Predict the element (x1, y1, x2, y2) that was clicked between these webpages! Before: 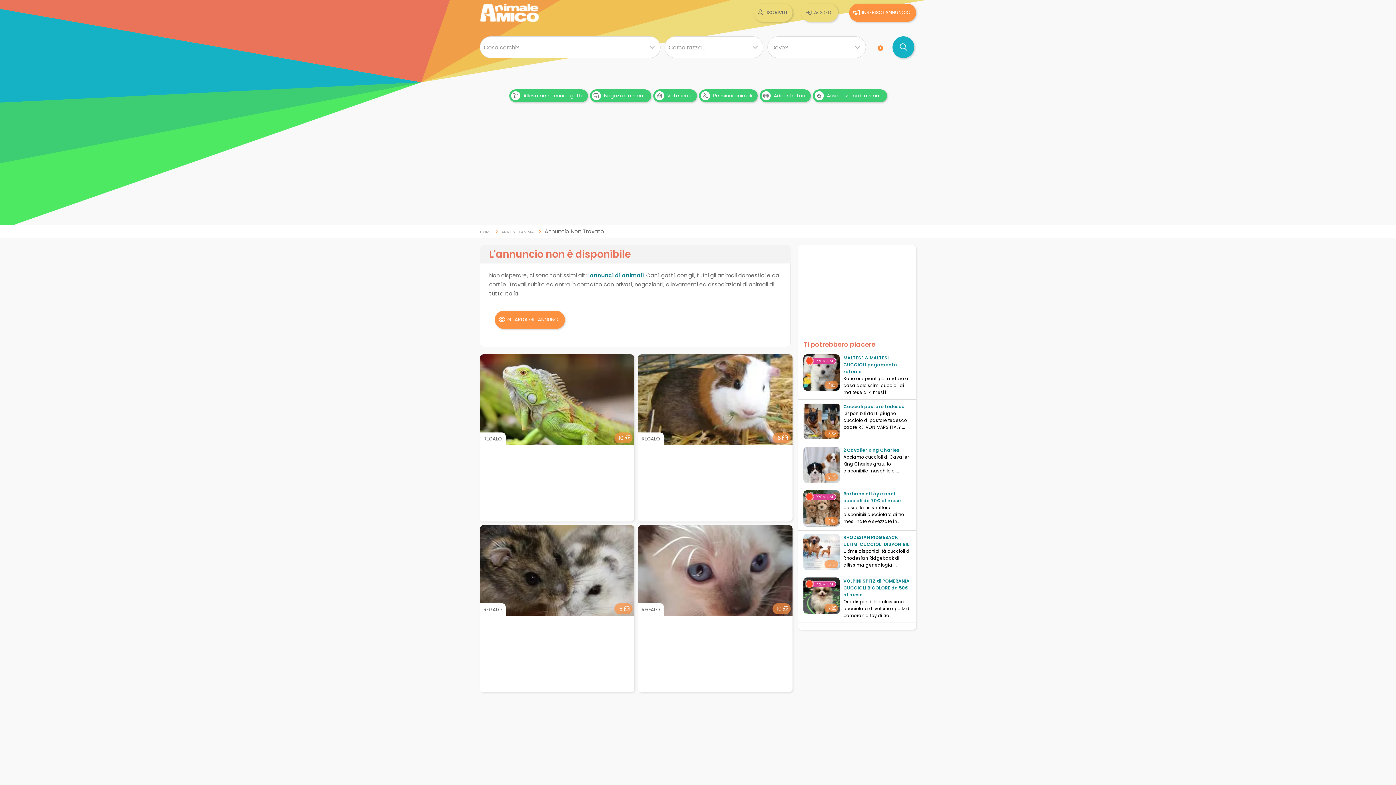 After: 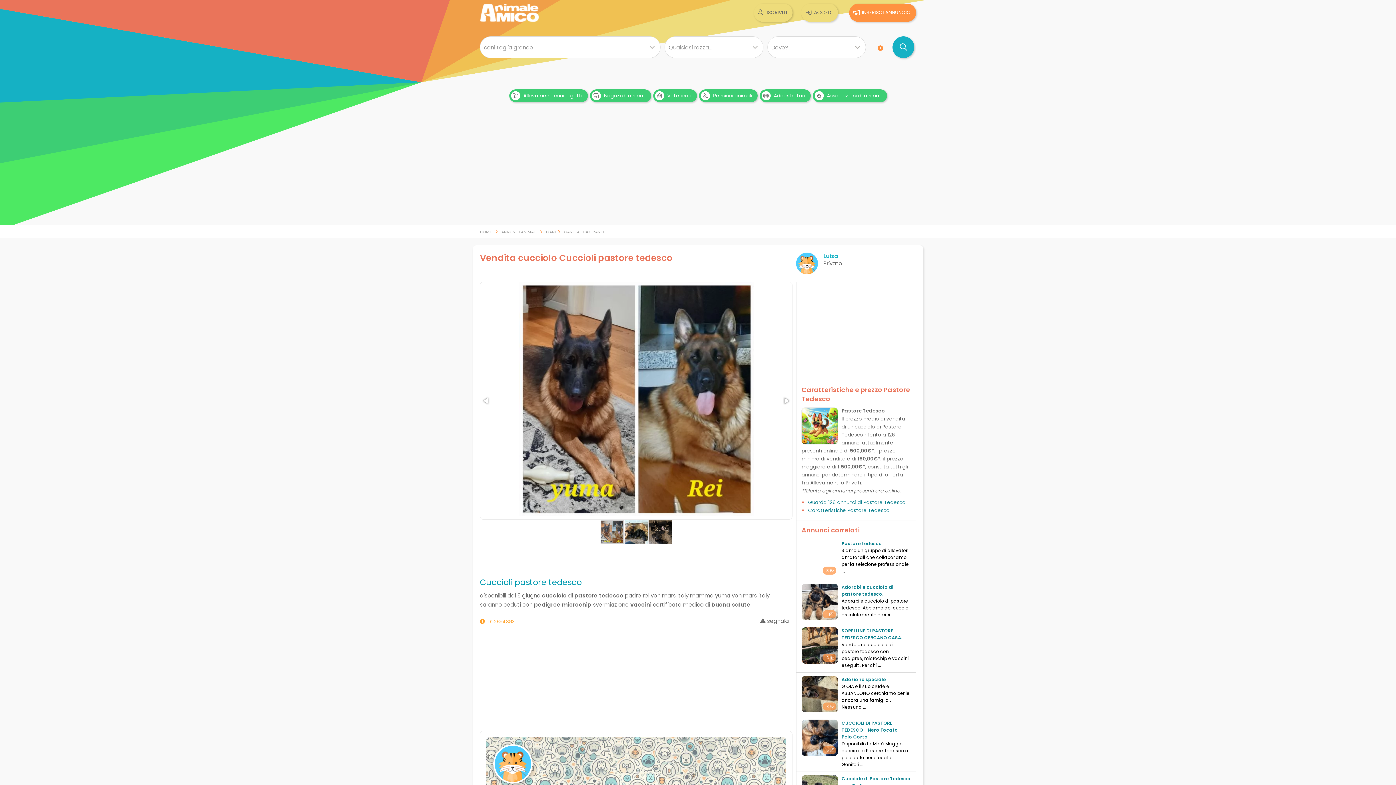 Action: label: Cuccioli pastore tedesco bbox: (843, 403, 910, 410)